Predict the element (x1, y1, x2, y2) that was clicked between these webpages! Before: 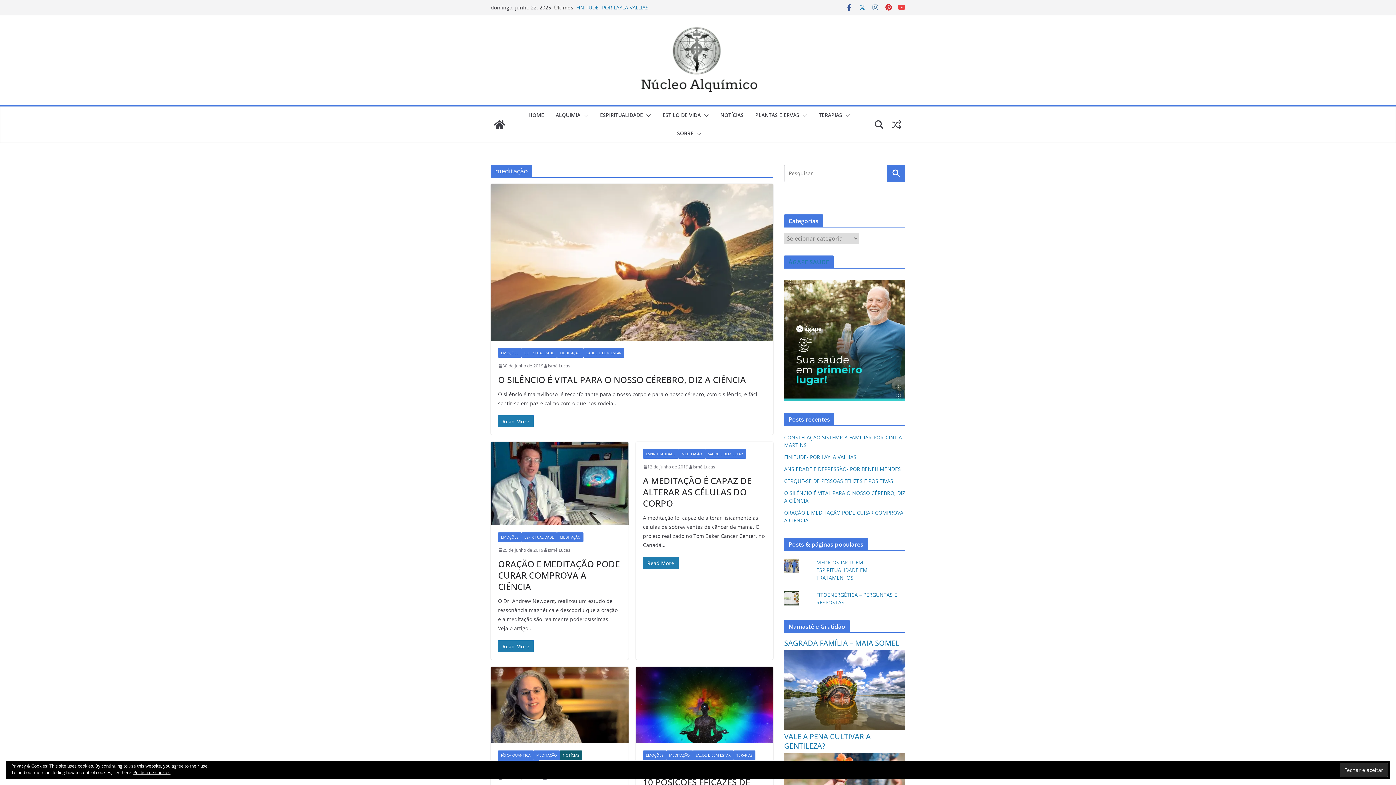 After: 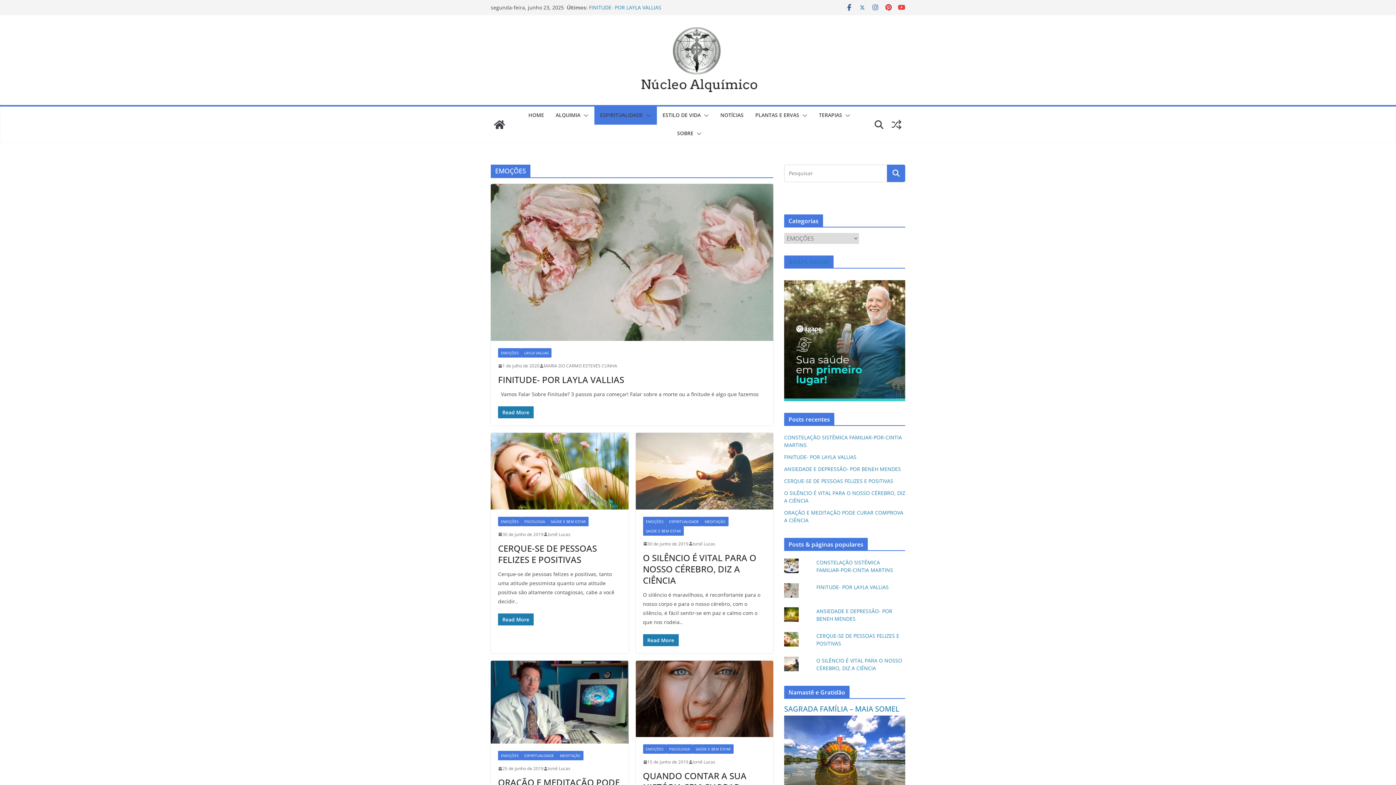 Action: bbox: (643, 750, 666, 760) label: EMOÇÕES